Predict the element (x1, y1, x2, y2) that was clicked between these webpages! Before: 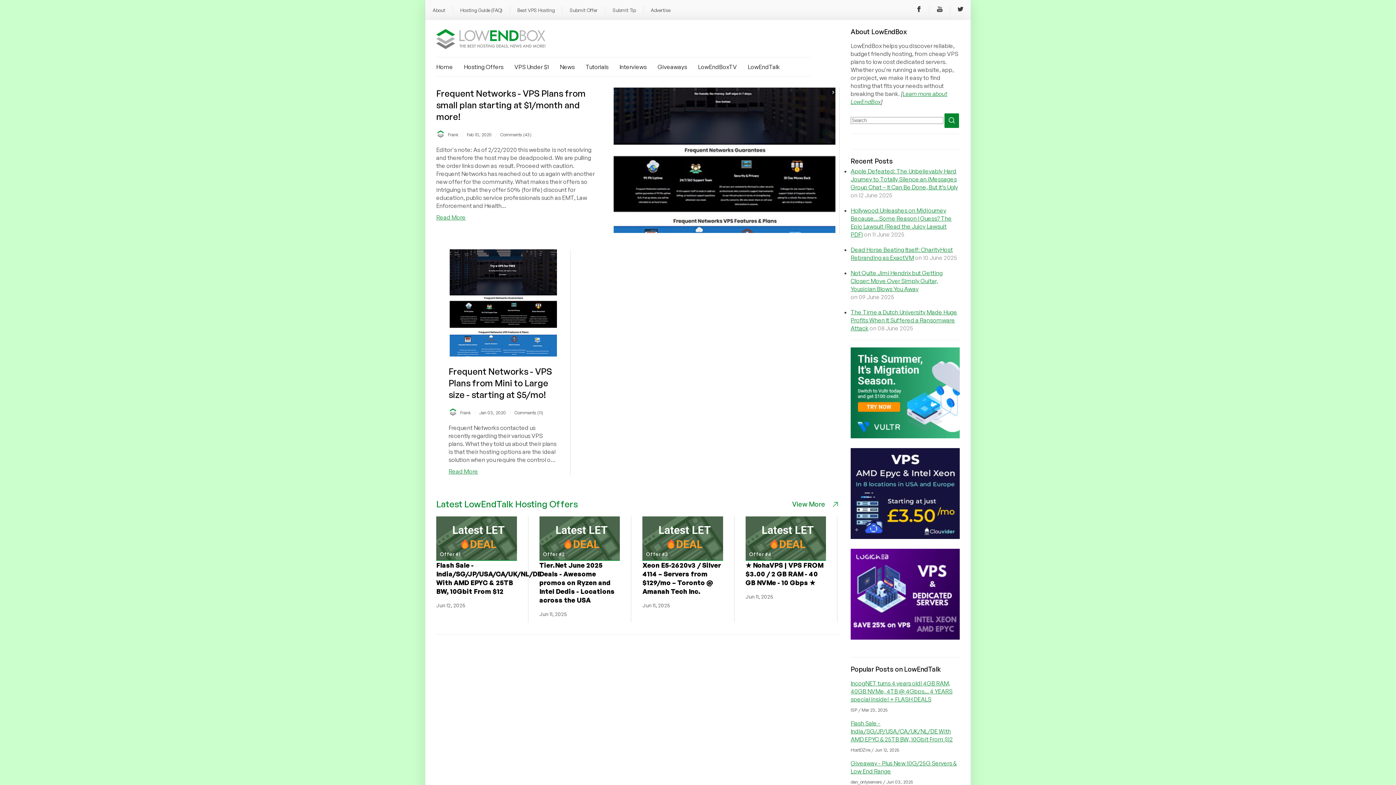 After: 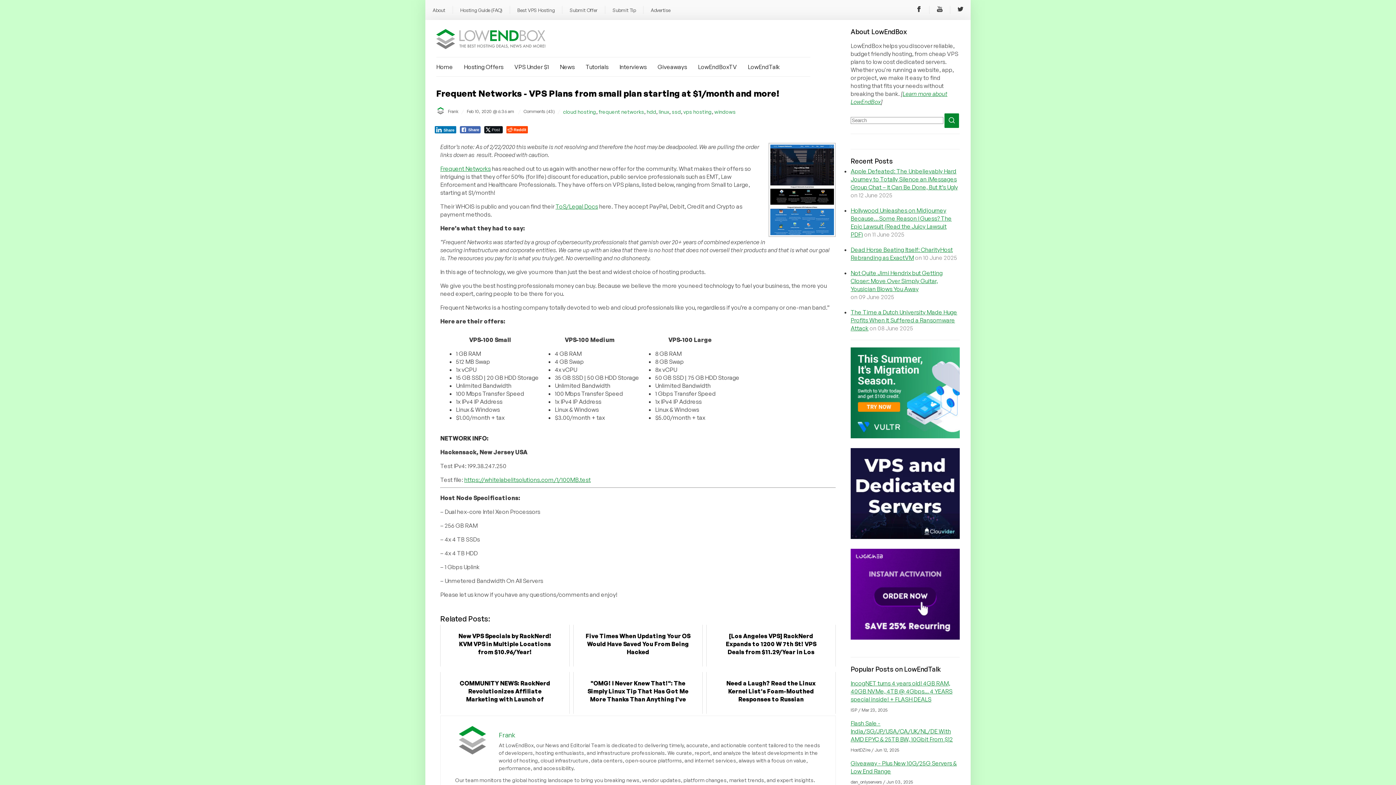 Action: bbox: (436, 213, 465, 221) label: Read More